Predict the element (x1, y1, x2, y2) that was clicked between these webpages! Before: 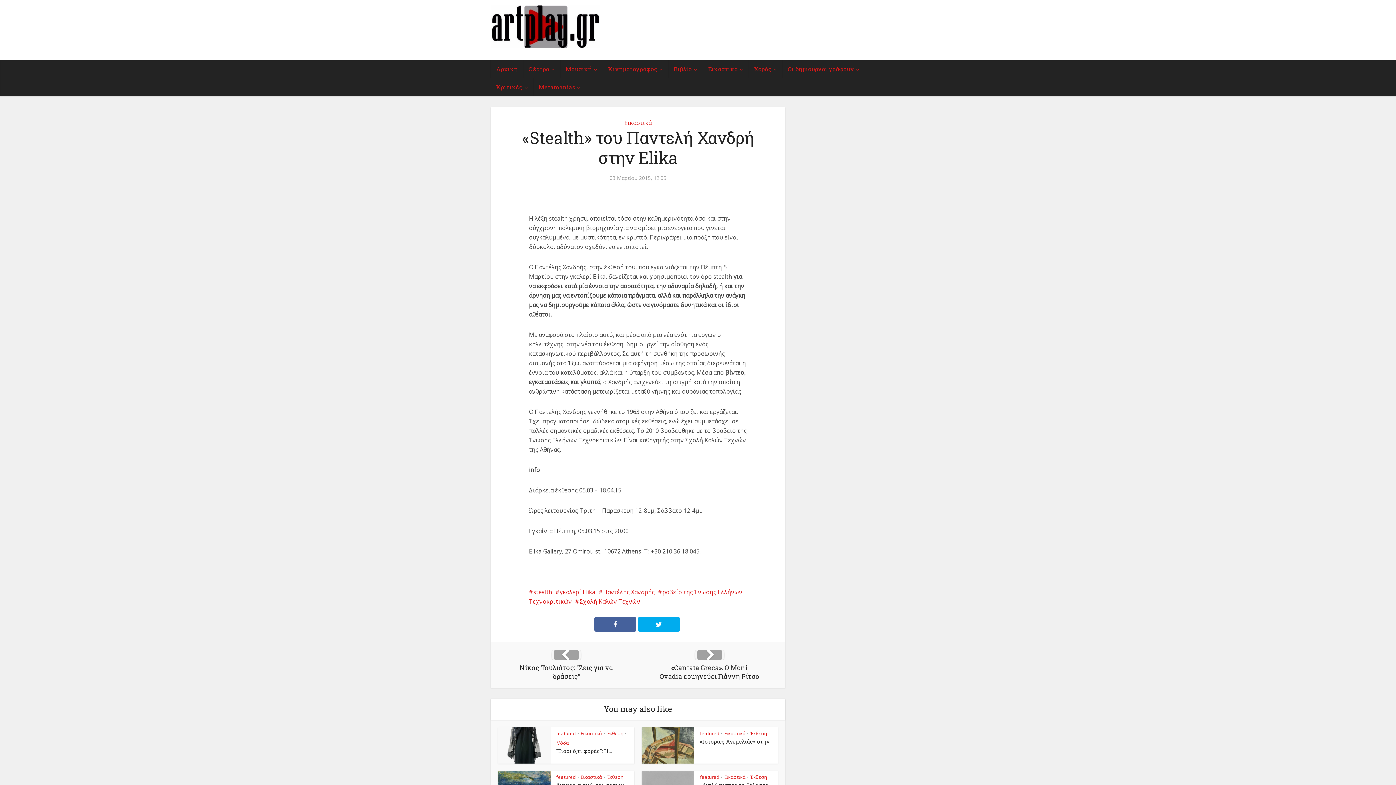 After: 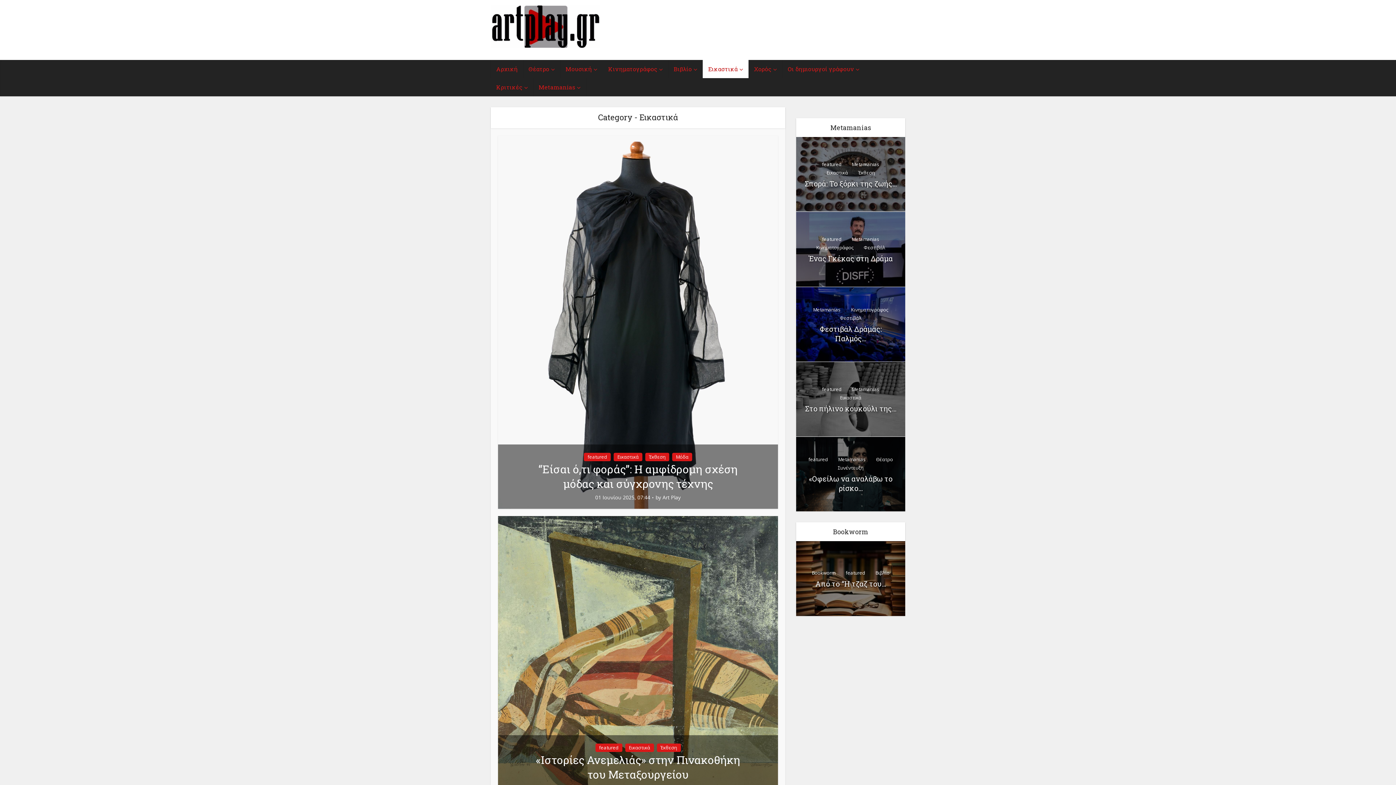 Action: label: Εικαστικά bbox: (724, 730, 745, 737)